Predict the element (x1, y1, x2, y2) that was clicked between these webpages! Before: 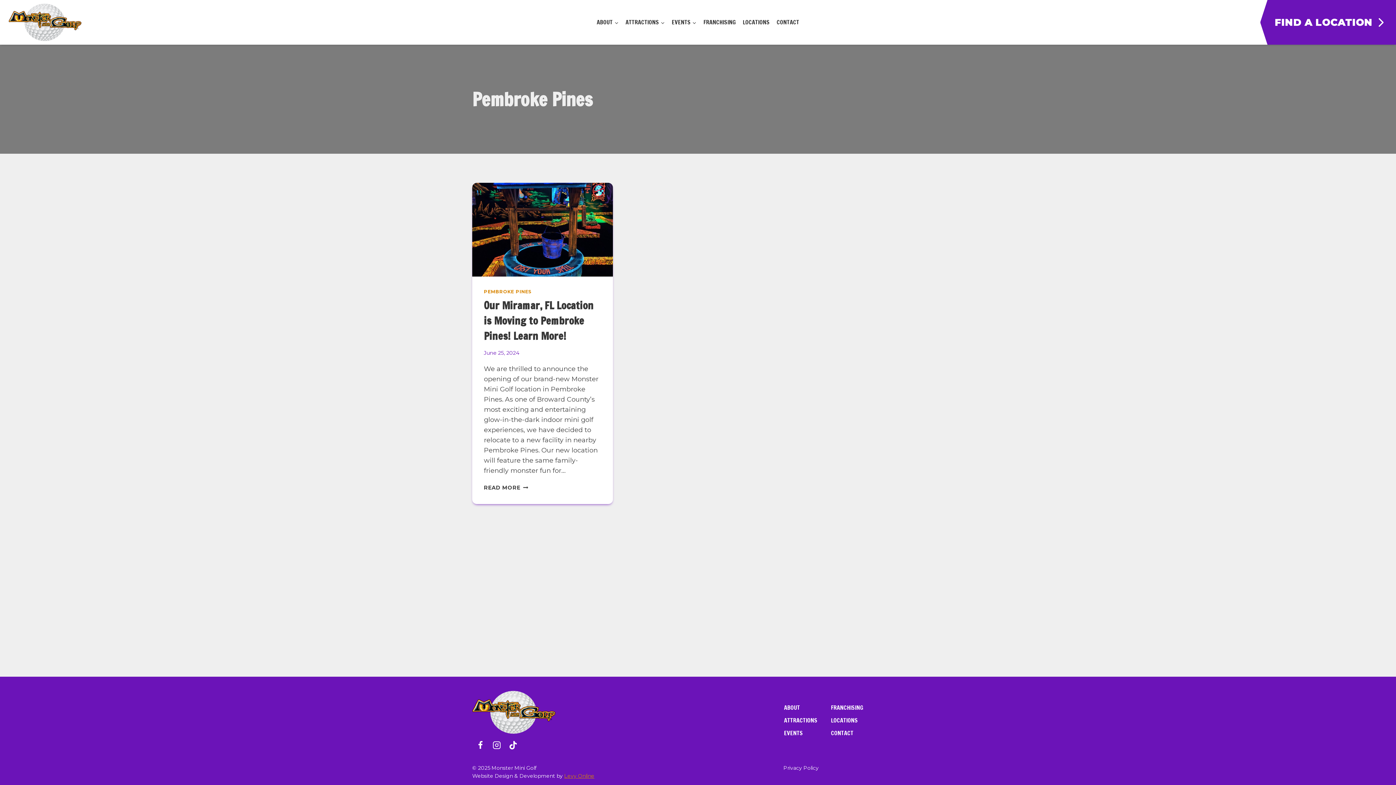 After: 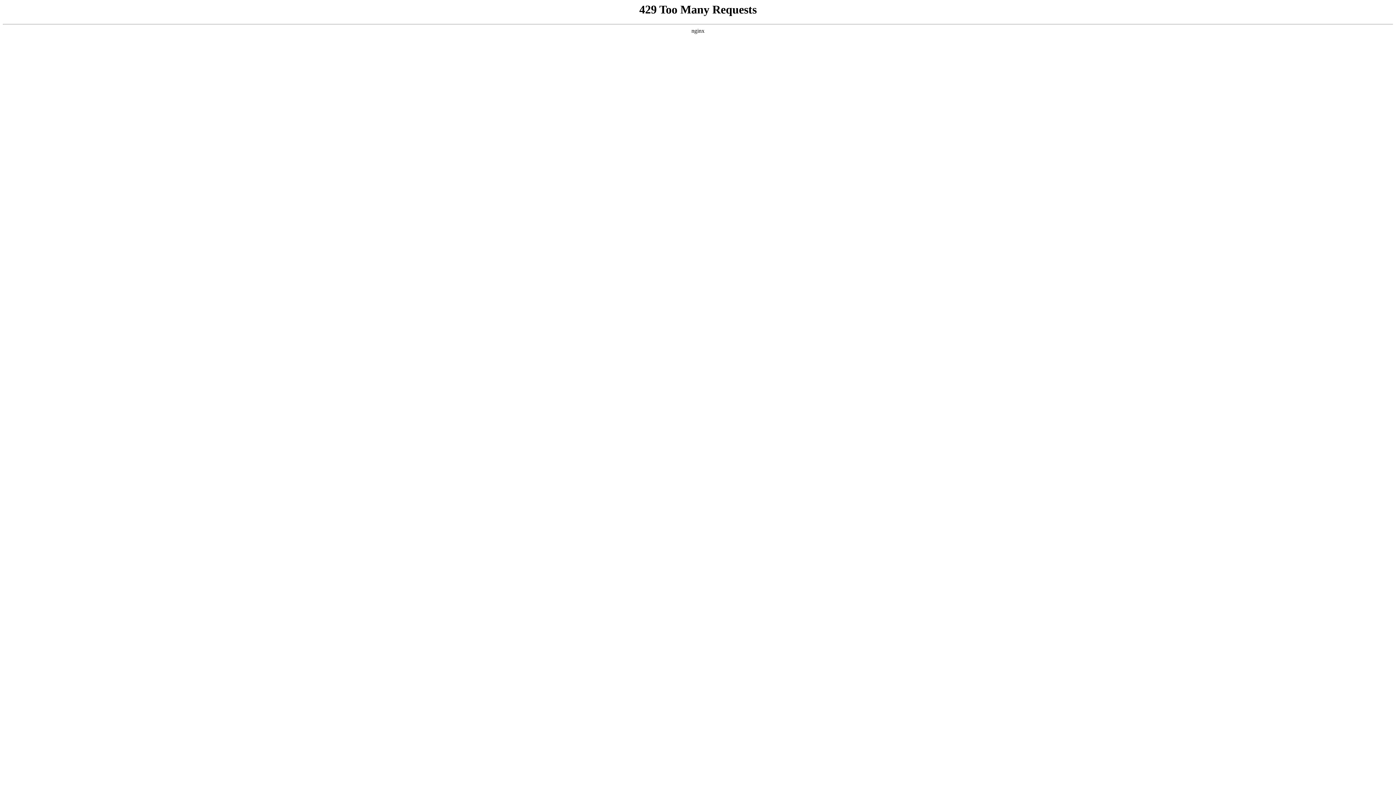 Action: bbox: (700, 14, 739, 30) label: FRANCHISING